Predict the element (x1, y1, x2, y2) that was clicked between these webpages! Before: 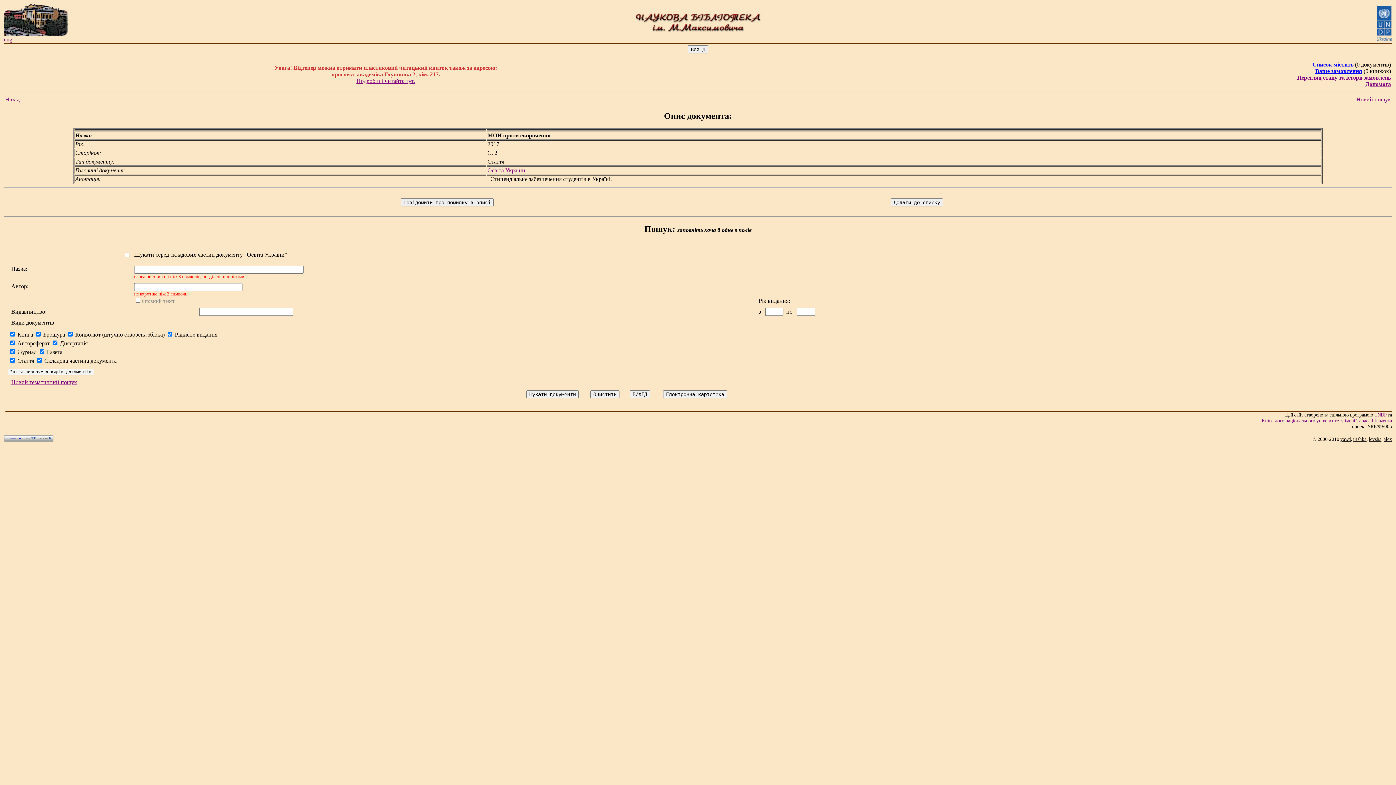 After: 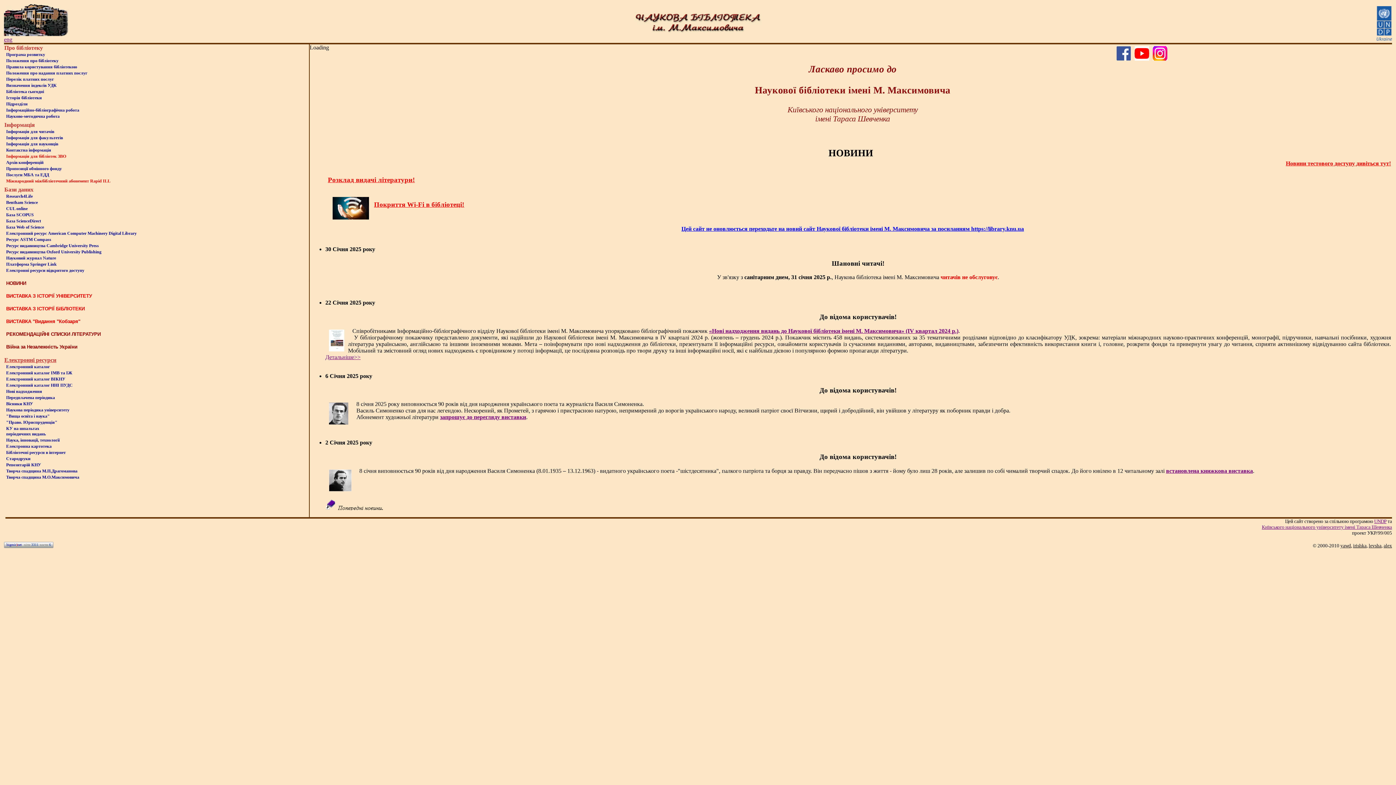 Action: bbox: (4, 31, 69, 37)